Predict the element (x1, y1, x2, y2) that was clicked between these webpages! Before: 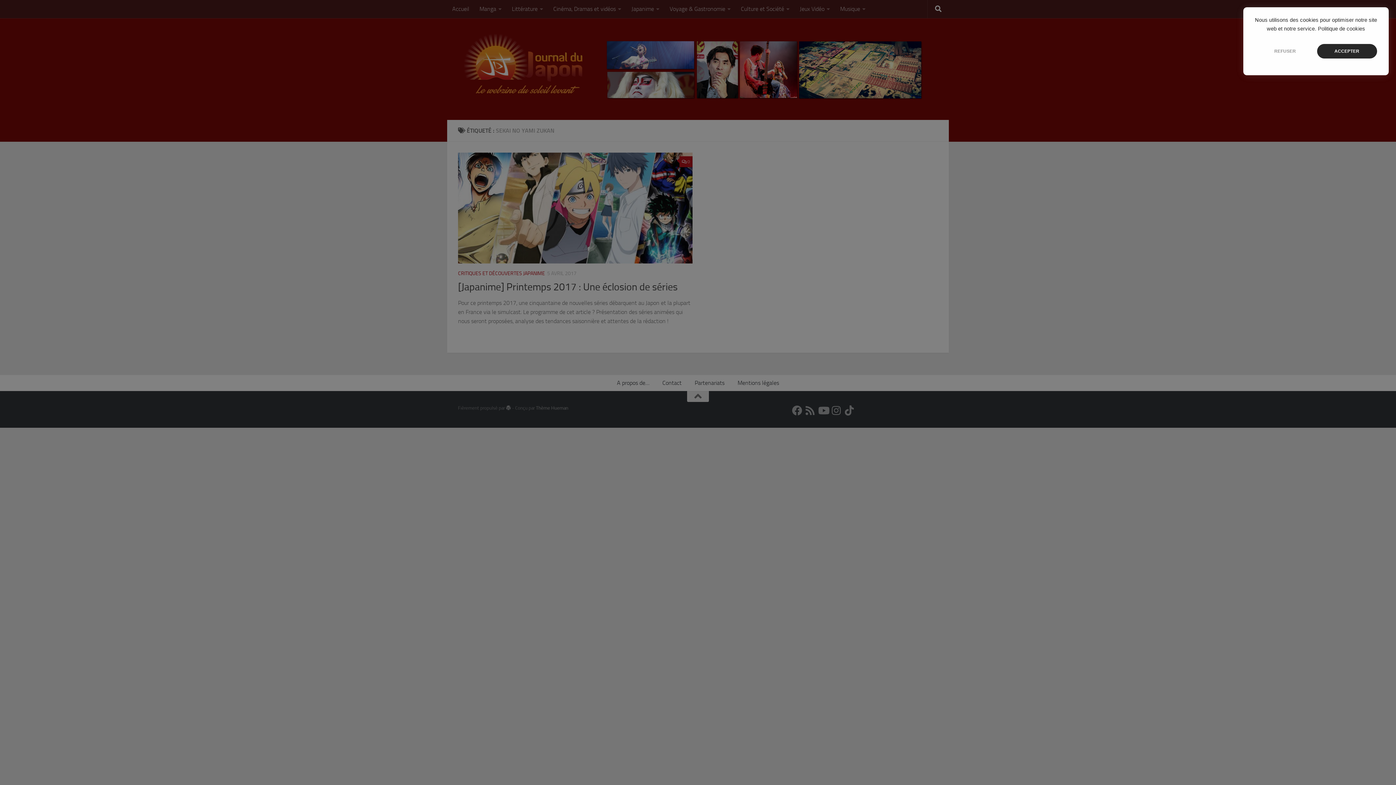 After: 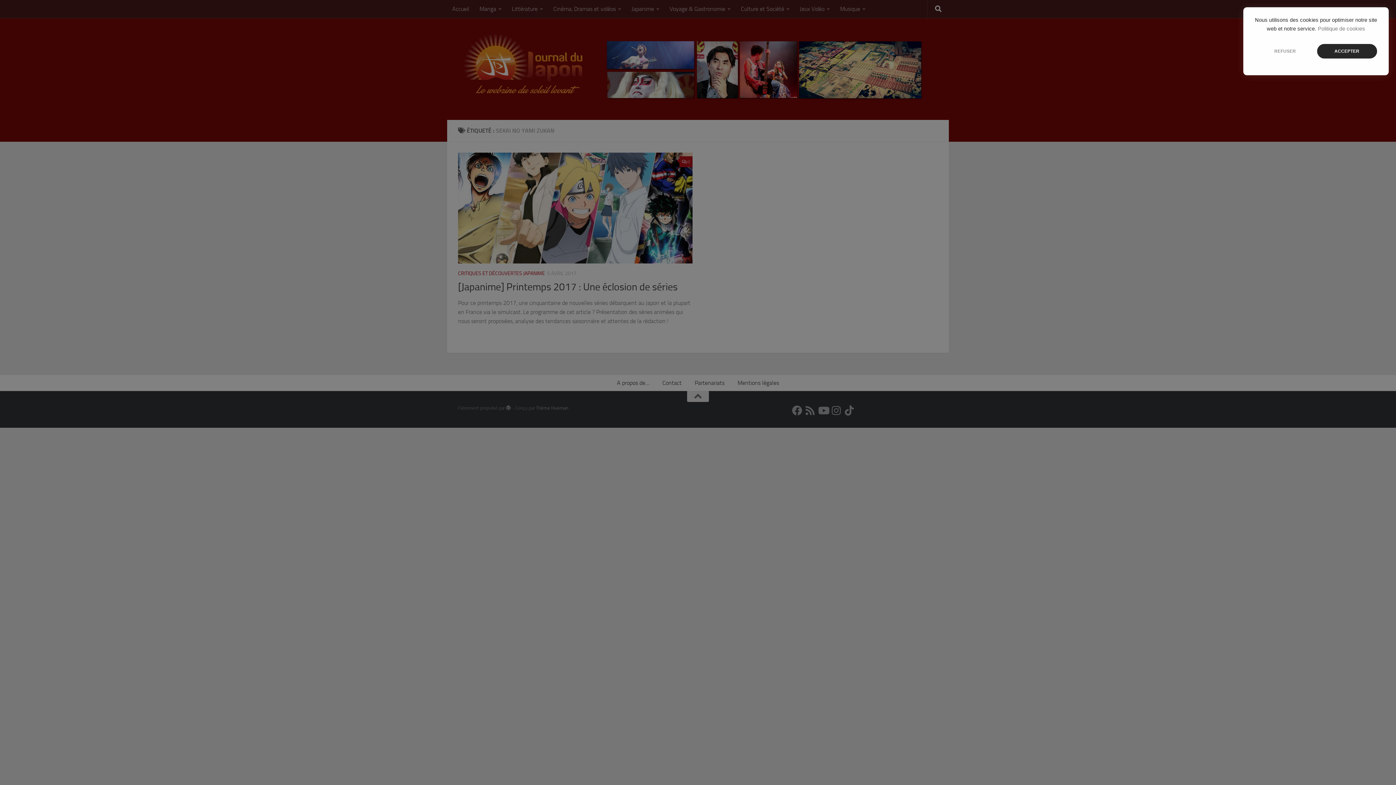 Action: bbox: (1318, 25, 1365, 31) label: Politique de cookies